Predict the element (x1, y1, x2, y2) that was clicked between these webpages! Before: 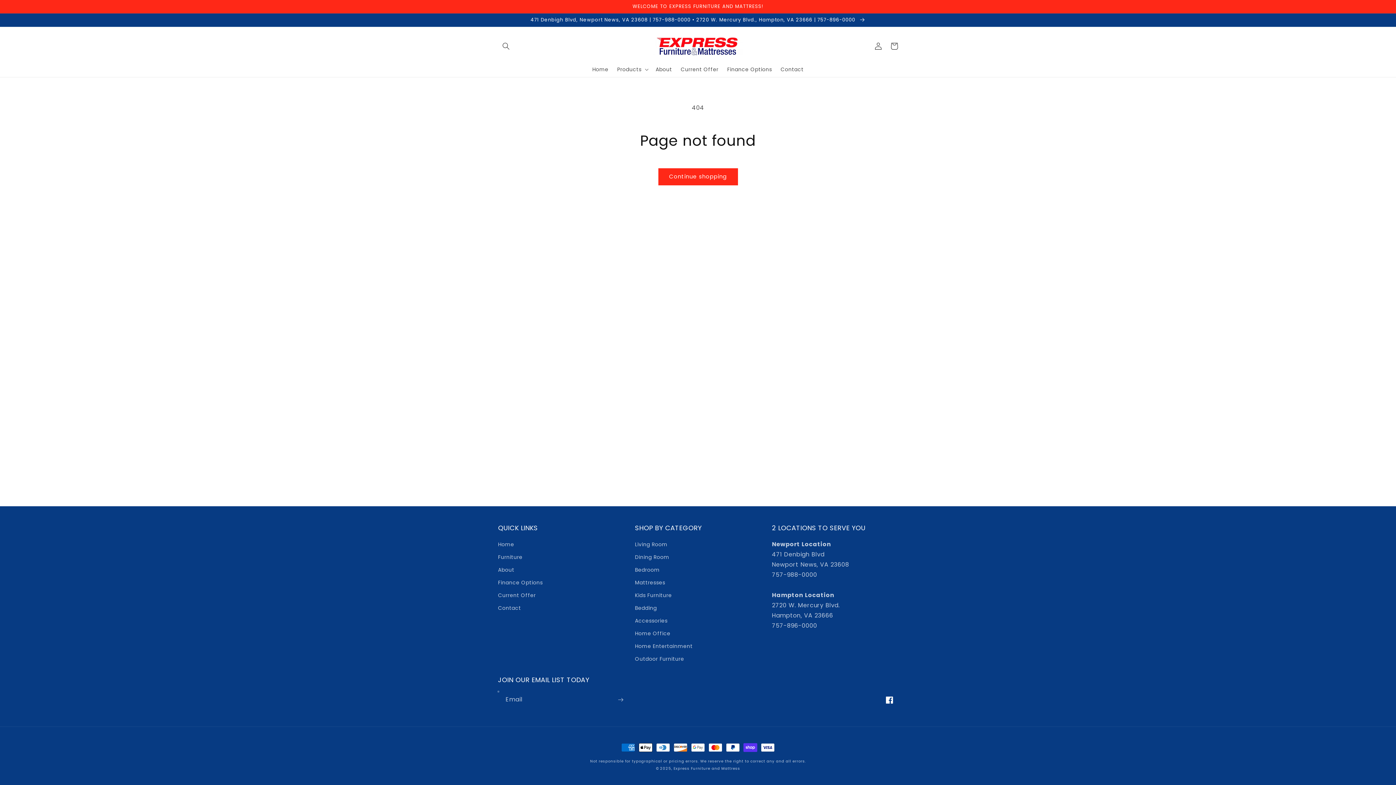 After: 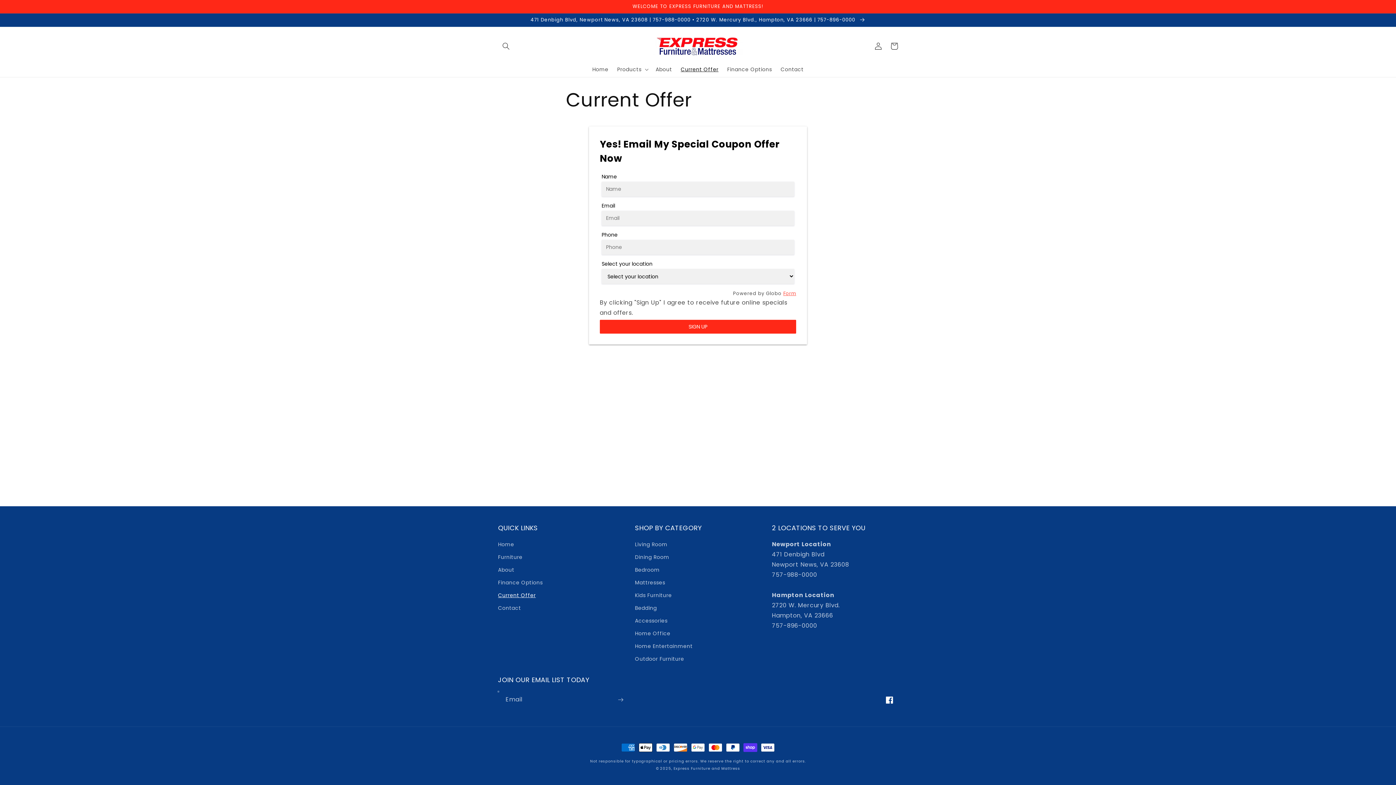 Action: label: Current Offer bbox: (498, 589, 535, 602)